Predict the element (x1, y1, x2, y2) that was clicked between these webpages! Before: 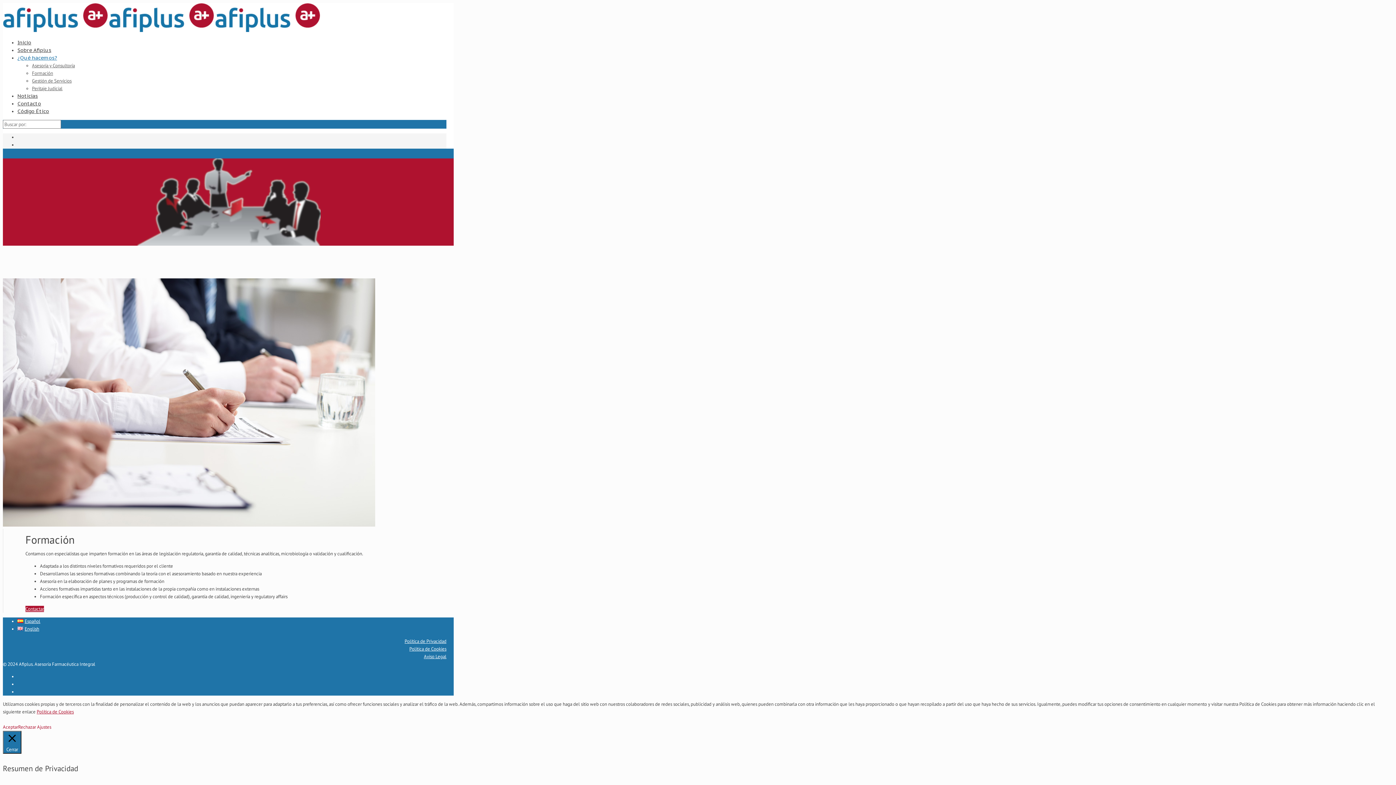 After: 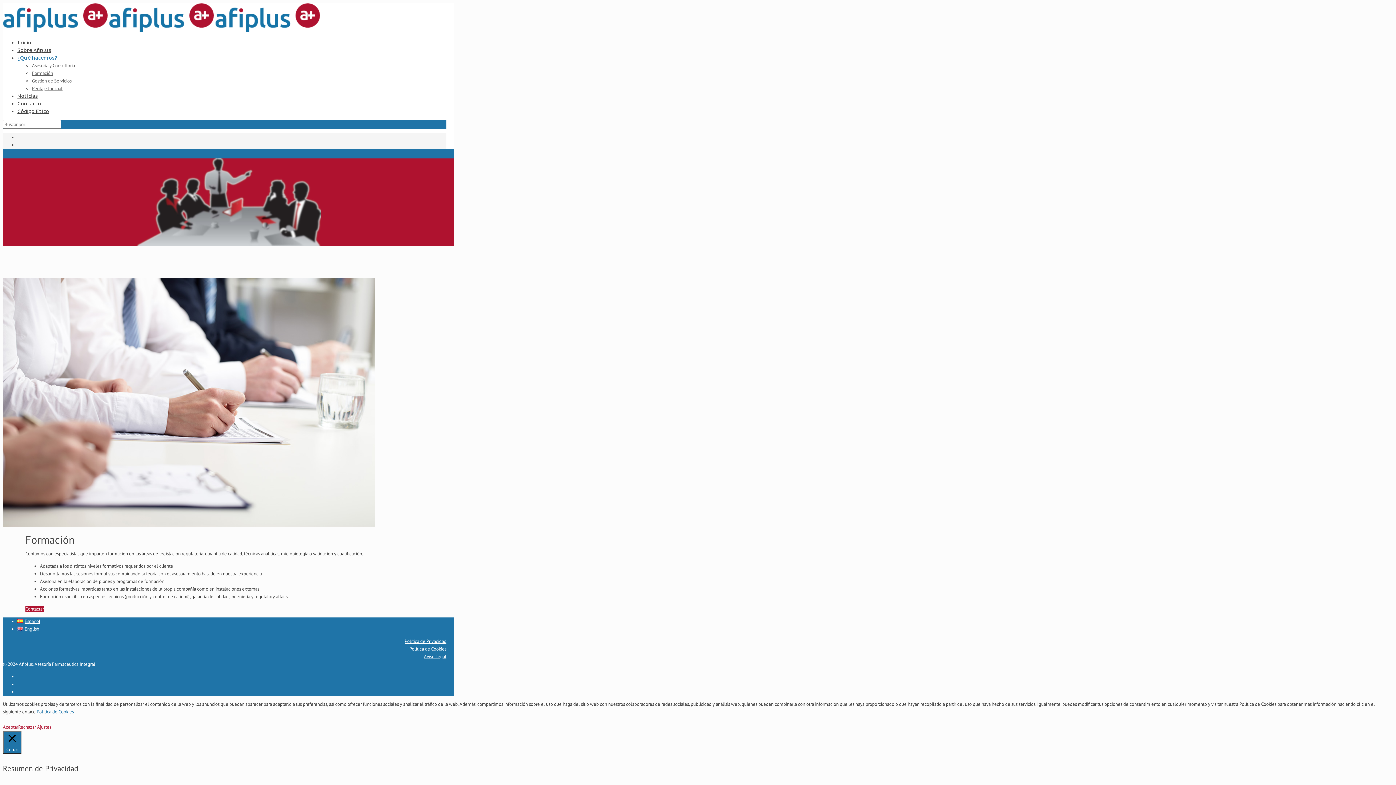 Action: bbox: (36, 708, 73, 715) label: Política de Cookies